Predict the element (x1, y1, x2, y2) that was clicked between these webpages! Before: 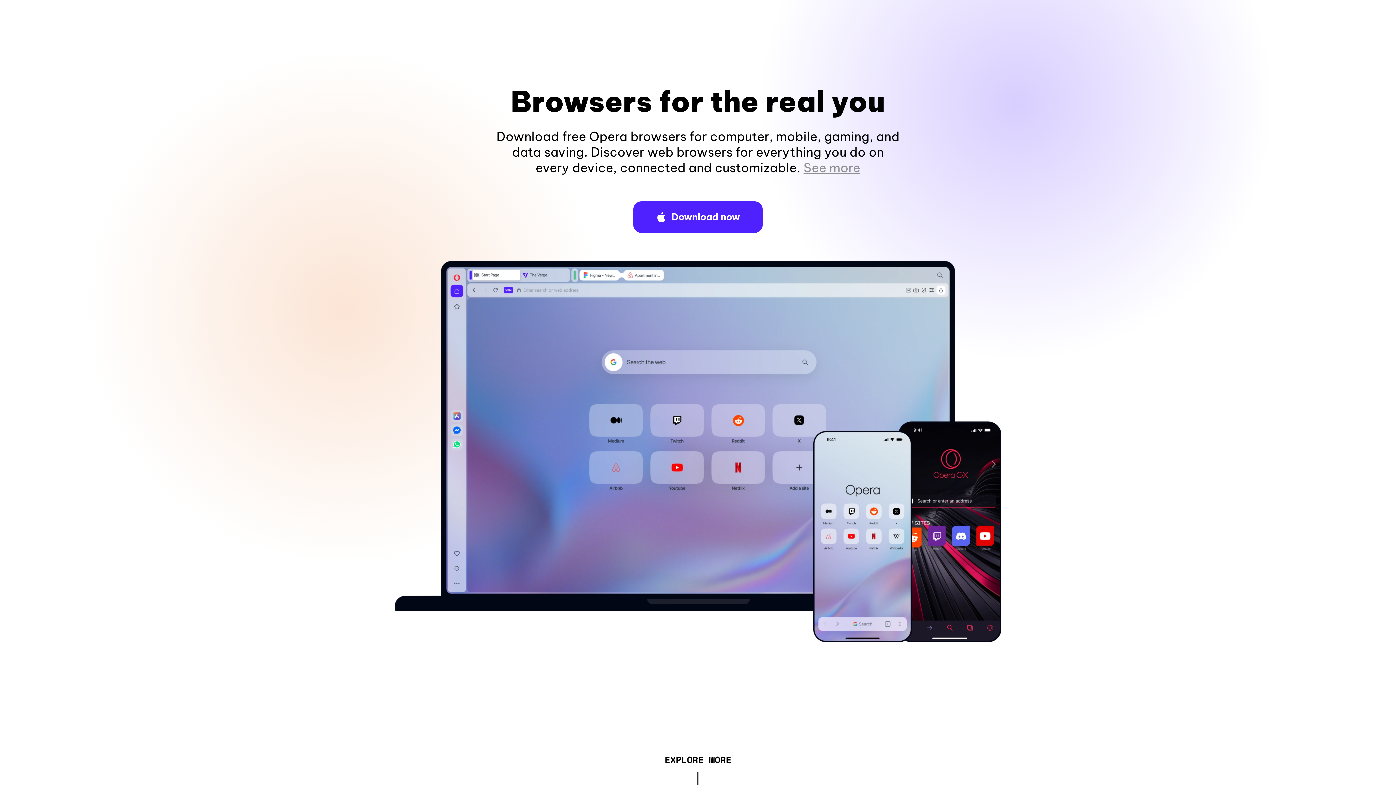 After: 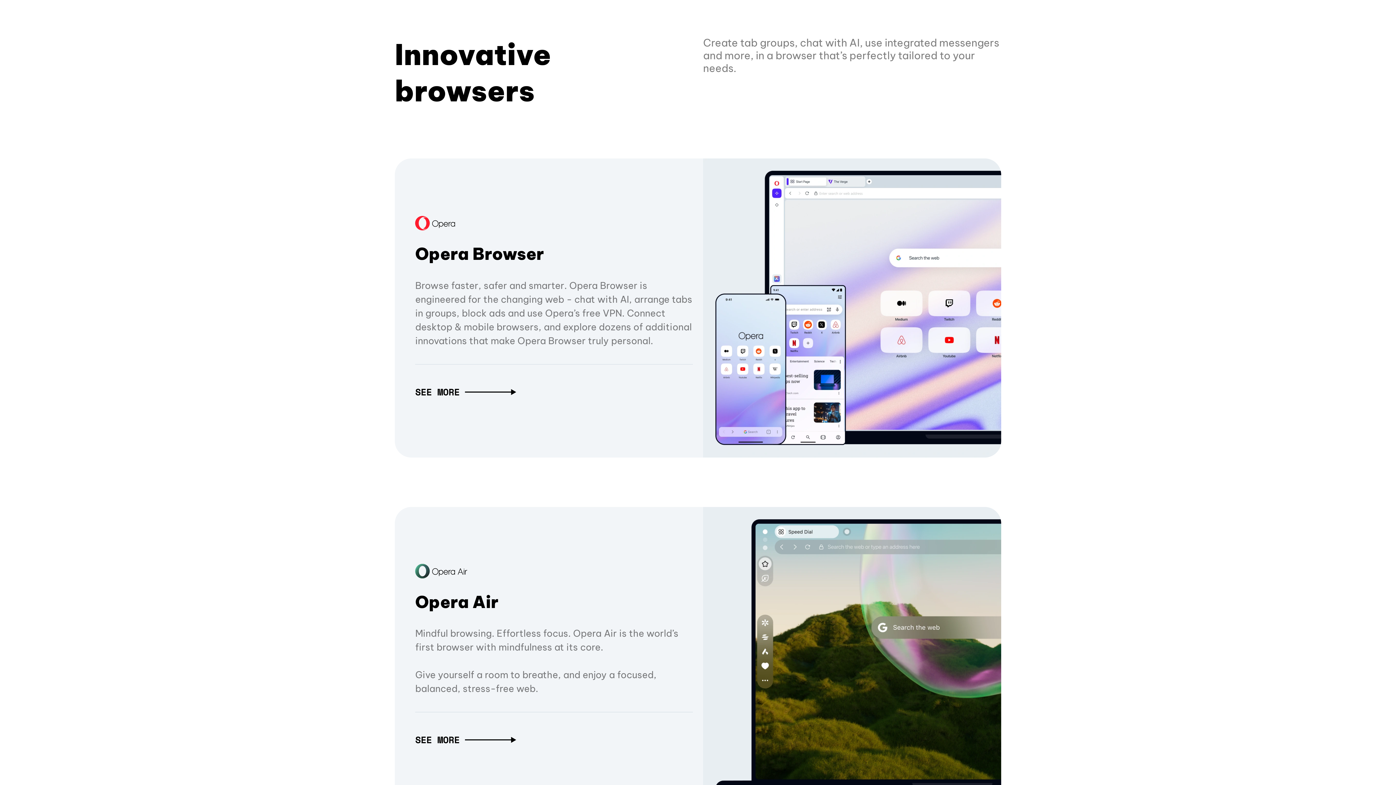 Action: bbox: (664, 757, 731, 765) label: EXPLORE MORE